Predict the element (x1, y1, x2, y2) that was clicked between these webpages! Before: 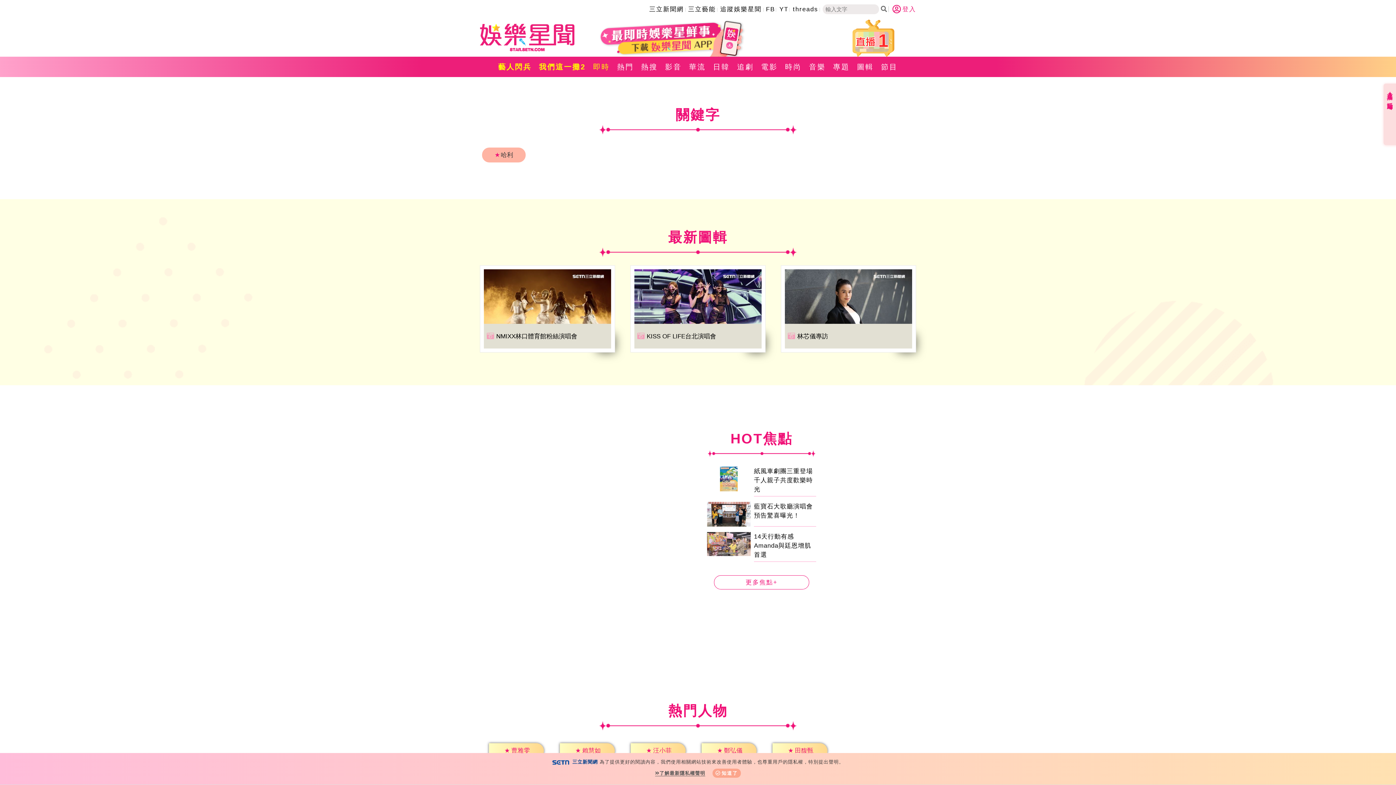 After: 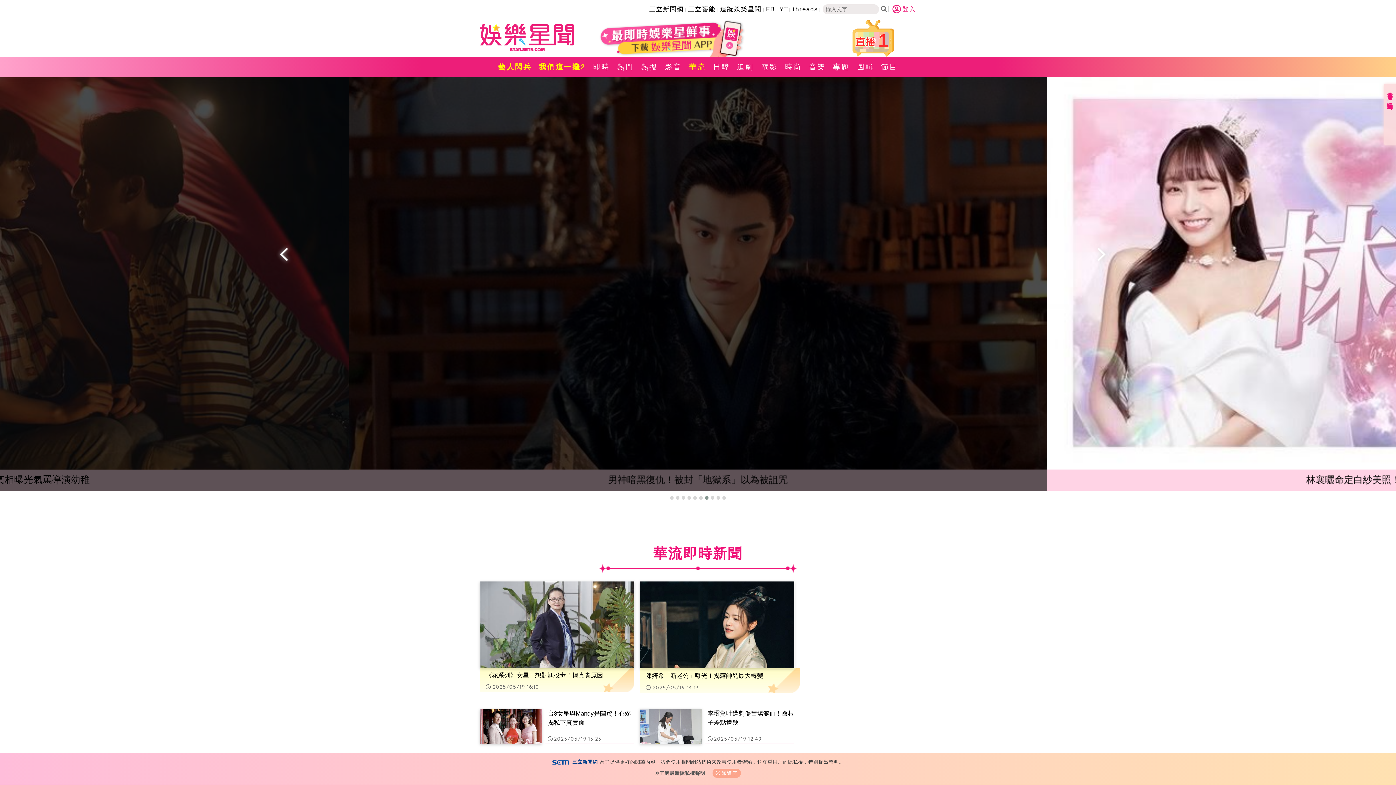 Action: label: 華流 bbox: (685, 56, 709, 77)